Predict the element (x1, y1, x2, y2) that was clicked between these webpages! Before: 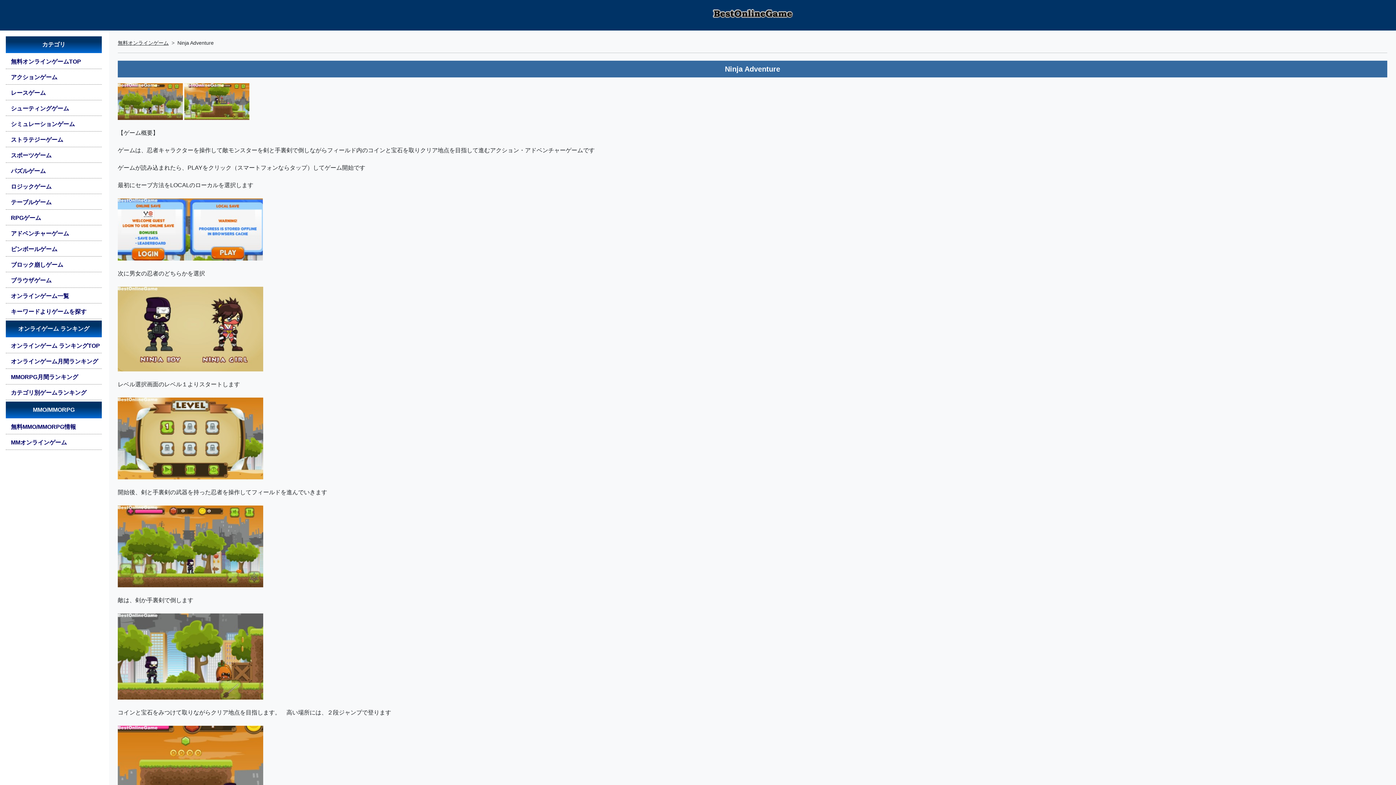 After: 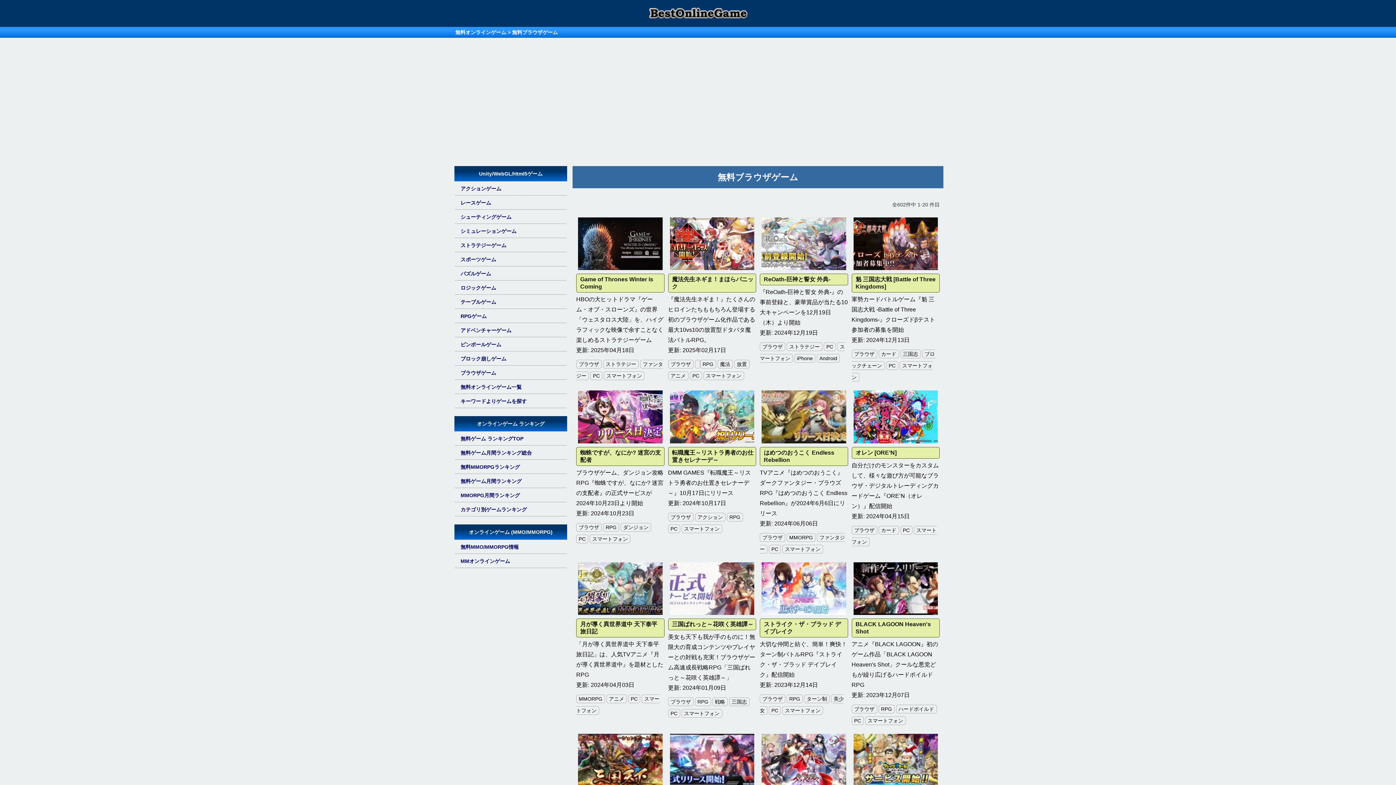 Action: label: ブラウザゲーム bbox: (5, 273, 101, 288)